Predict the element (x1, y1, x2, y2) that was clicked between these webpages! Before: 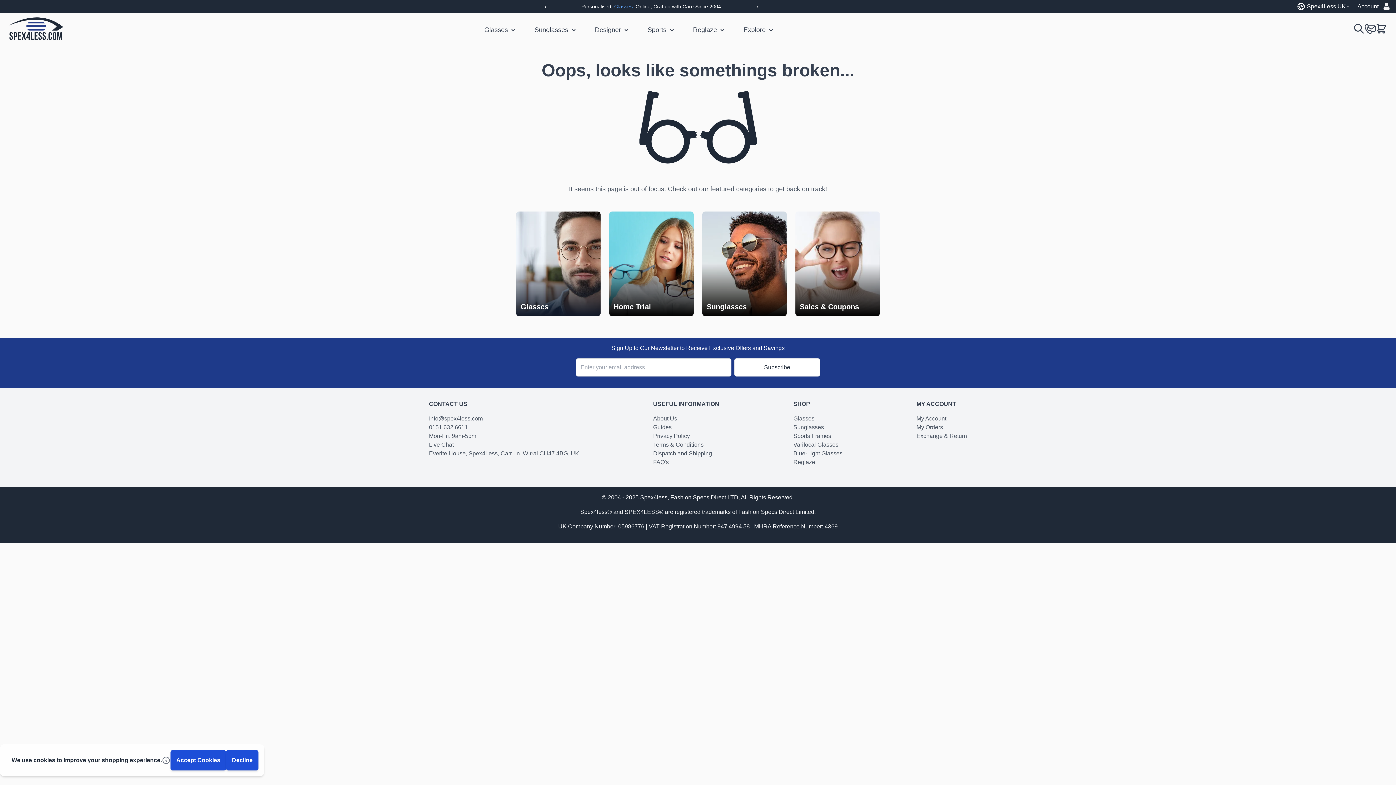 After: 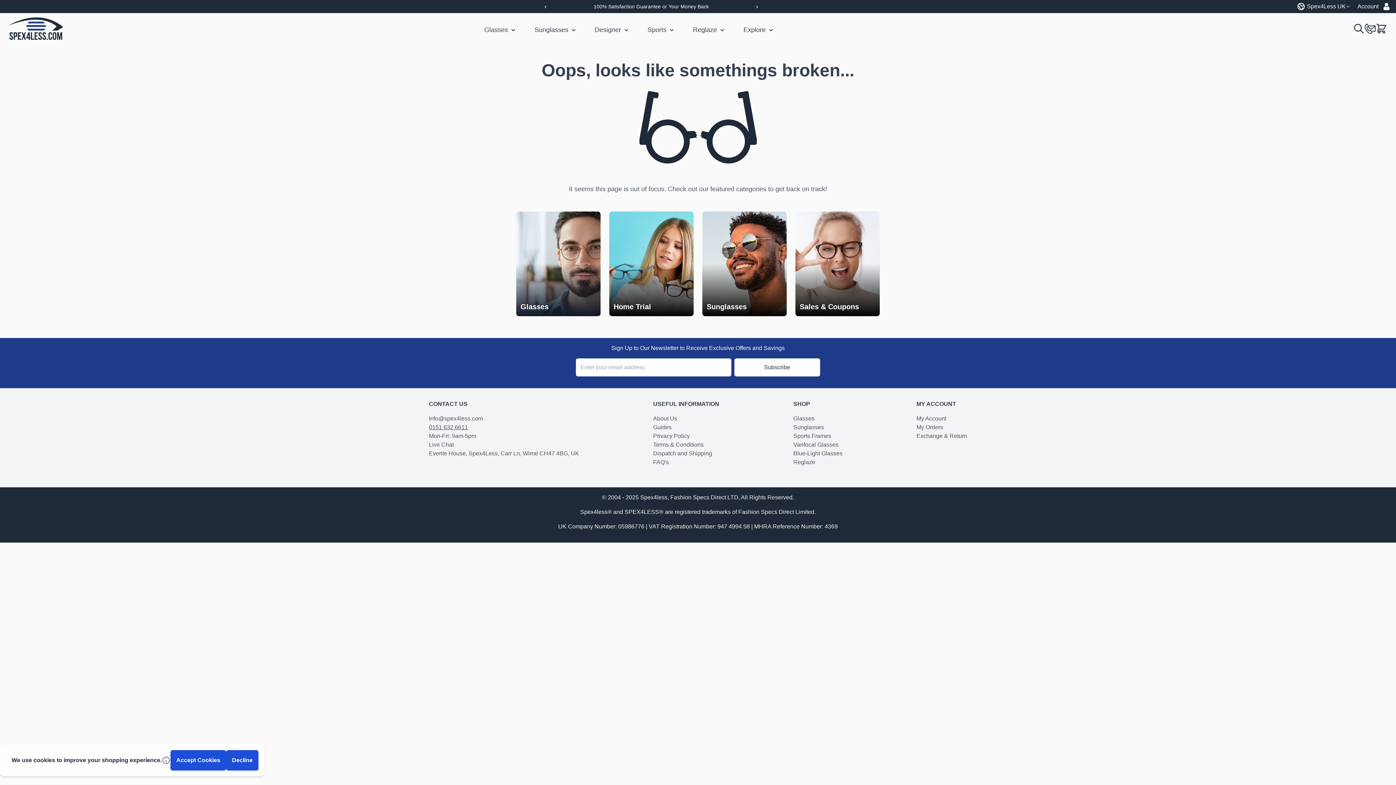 Action: bbox: (429, 424, 468, 430) label: 0151 632 6611